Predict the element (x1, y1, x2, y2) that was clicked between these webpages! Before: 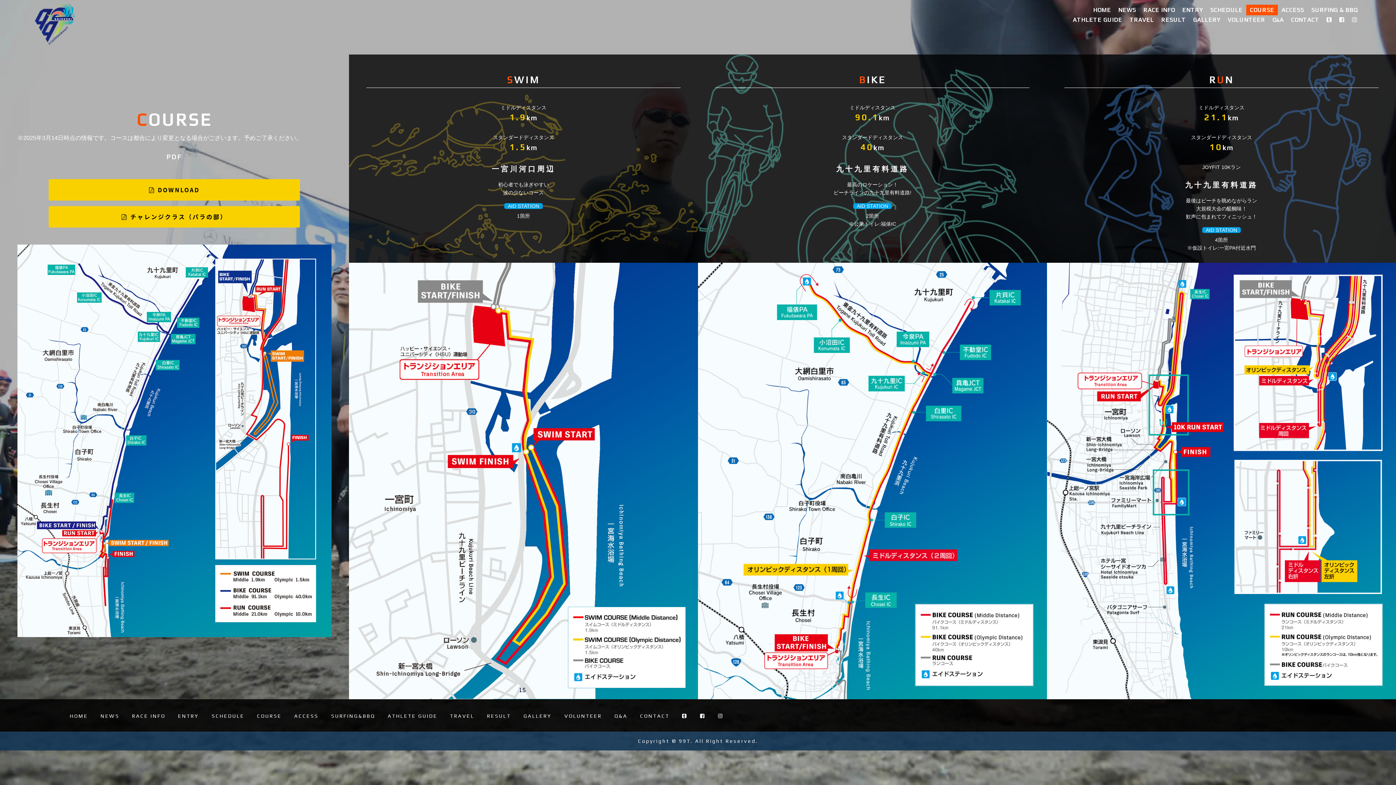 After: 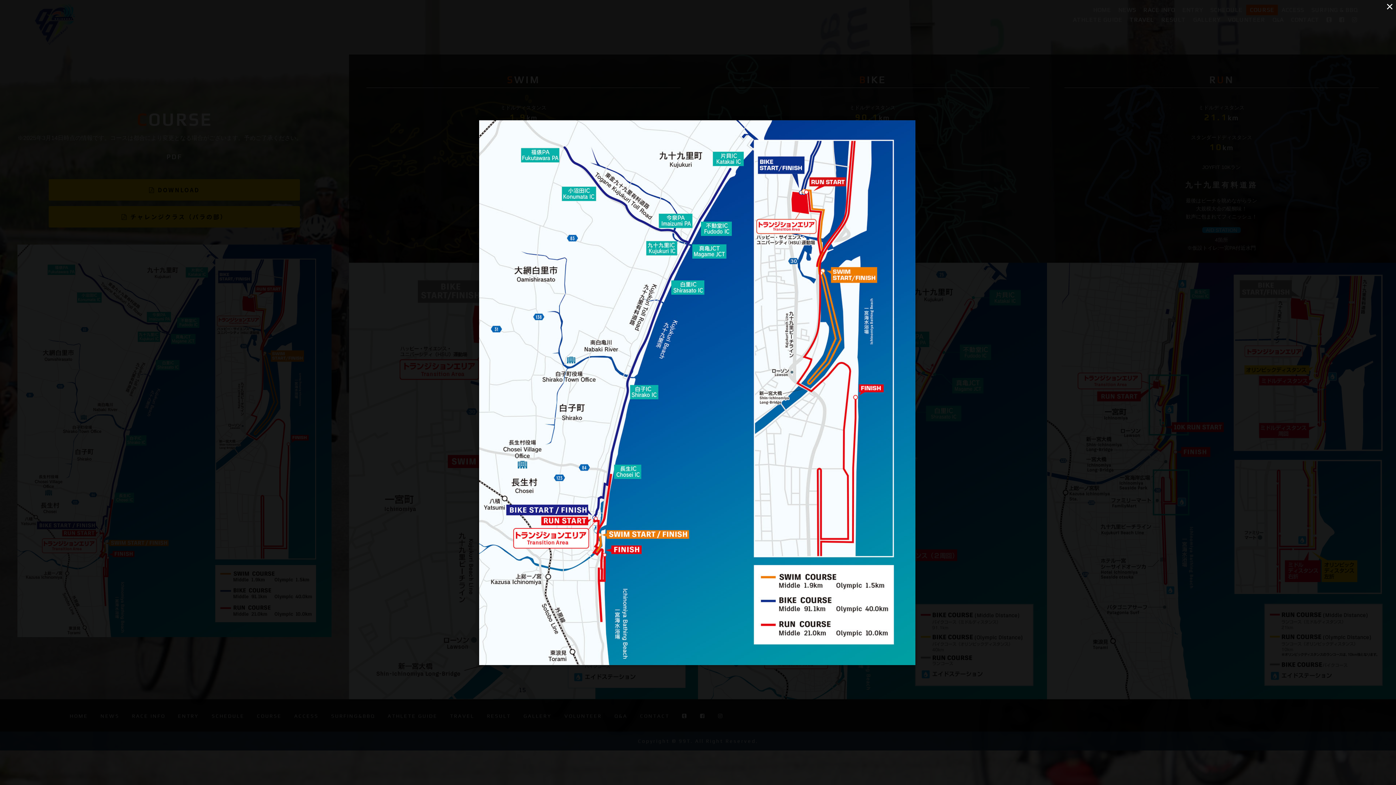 Action: bbox: (17, 632, 331, 638)